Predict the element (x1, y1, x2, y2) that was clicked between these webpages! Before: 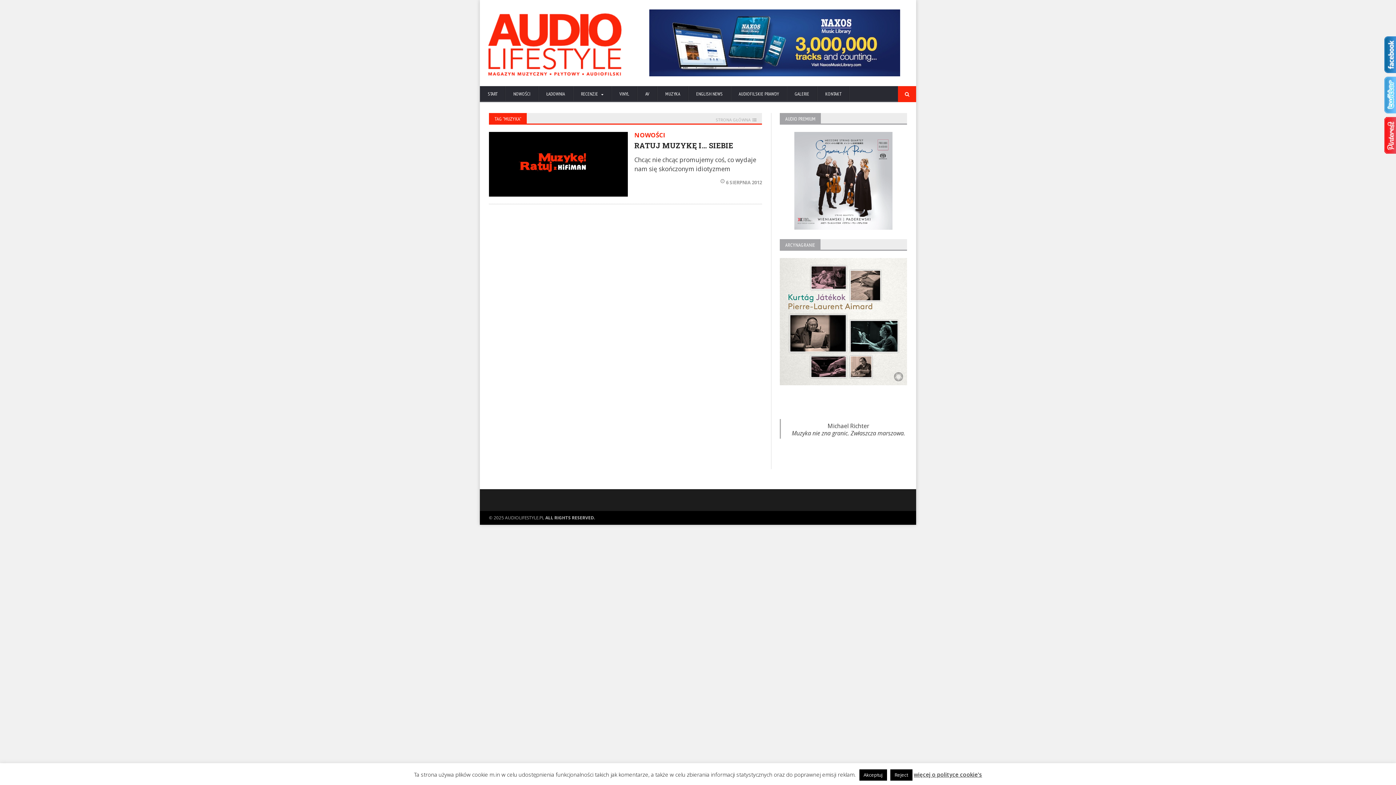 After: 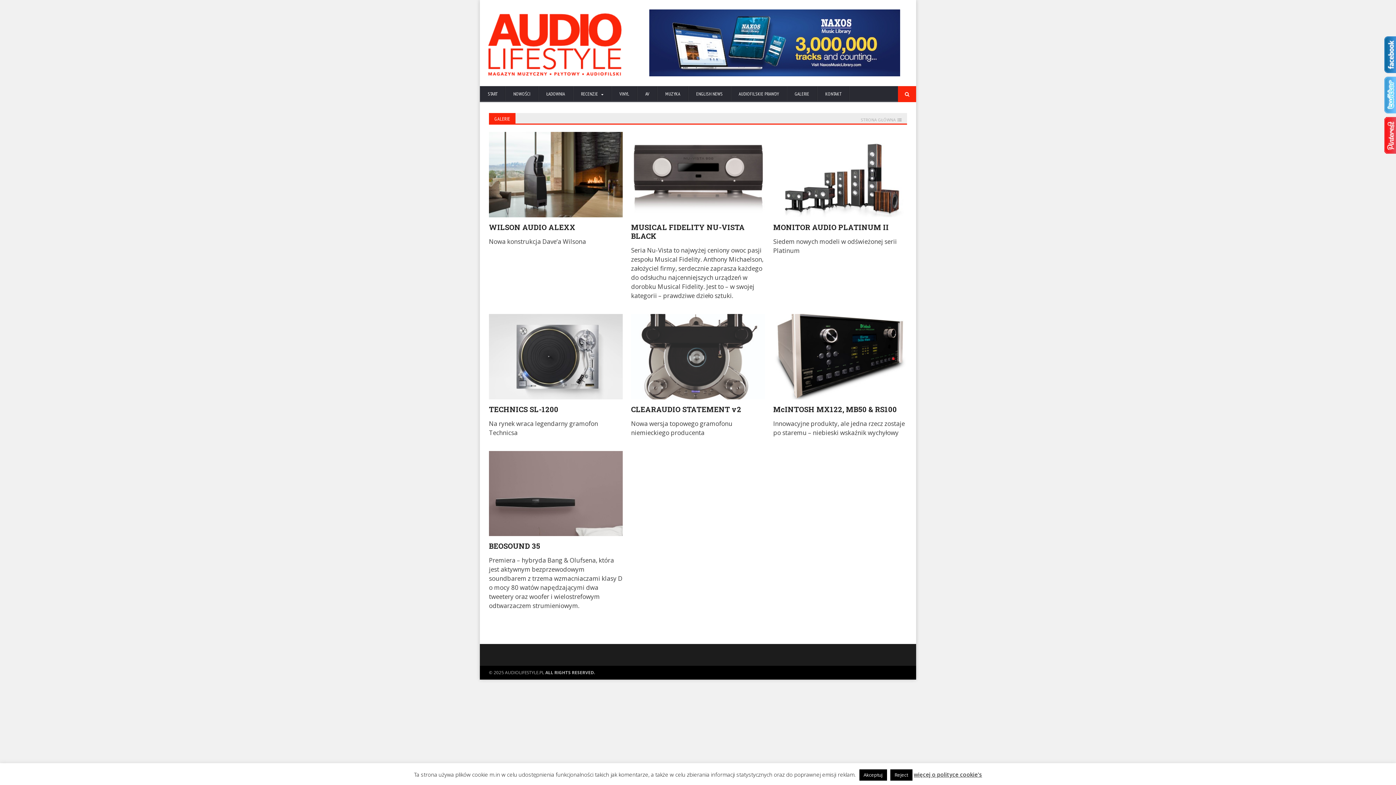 Action: label: GALERIE bbox: (786, 86, 817, 102)